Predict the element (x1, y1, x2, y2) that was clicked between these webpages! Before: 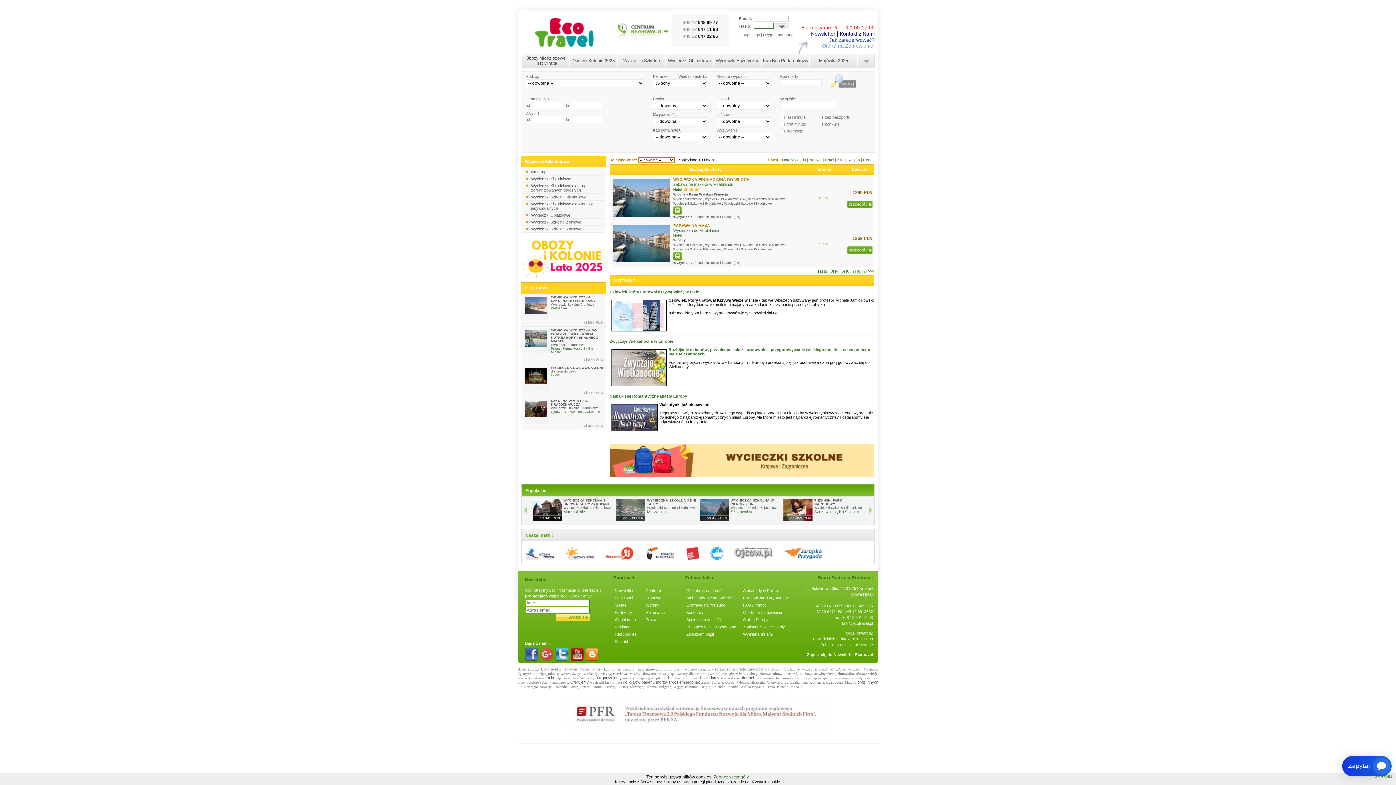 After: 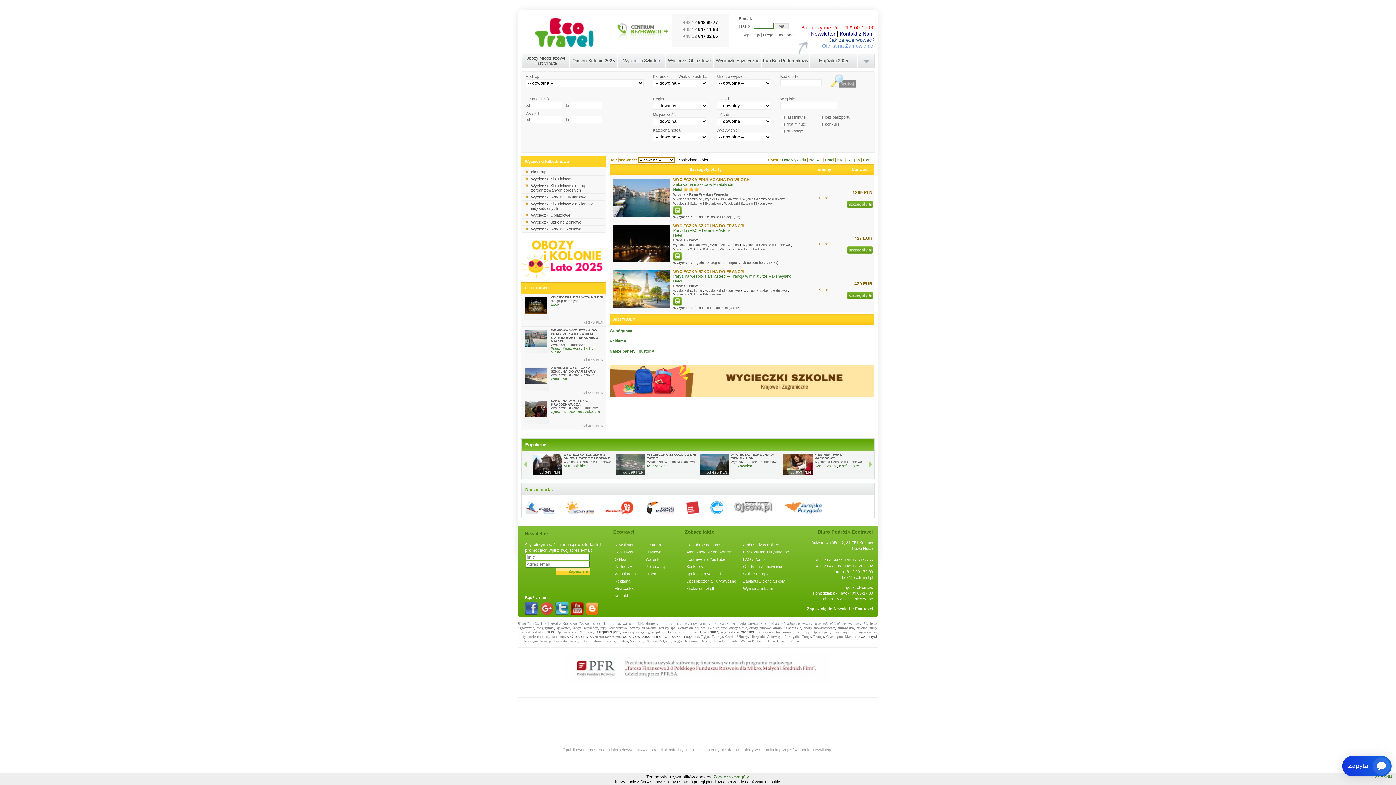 Action: bbox: (742, 197, 786, 201) label: Wycieczki Szkolne 6 dniowe 